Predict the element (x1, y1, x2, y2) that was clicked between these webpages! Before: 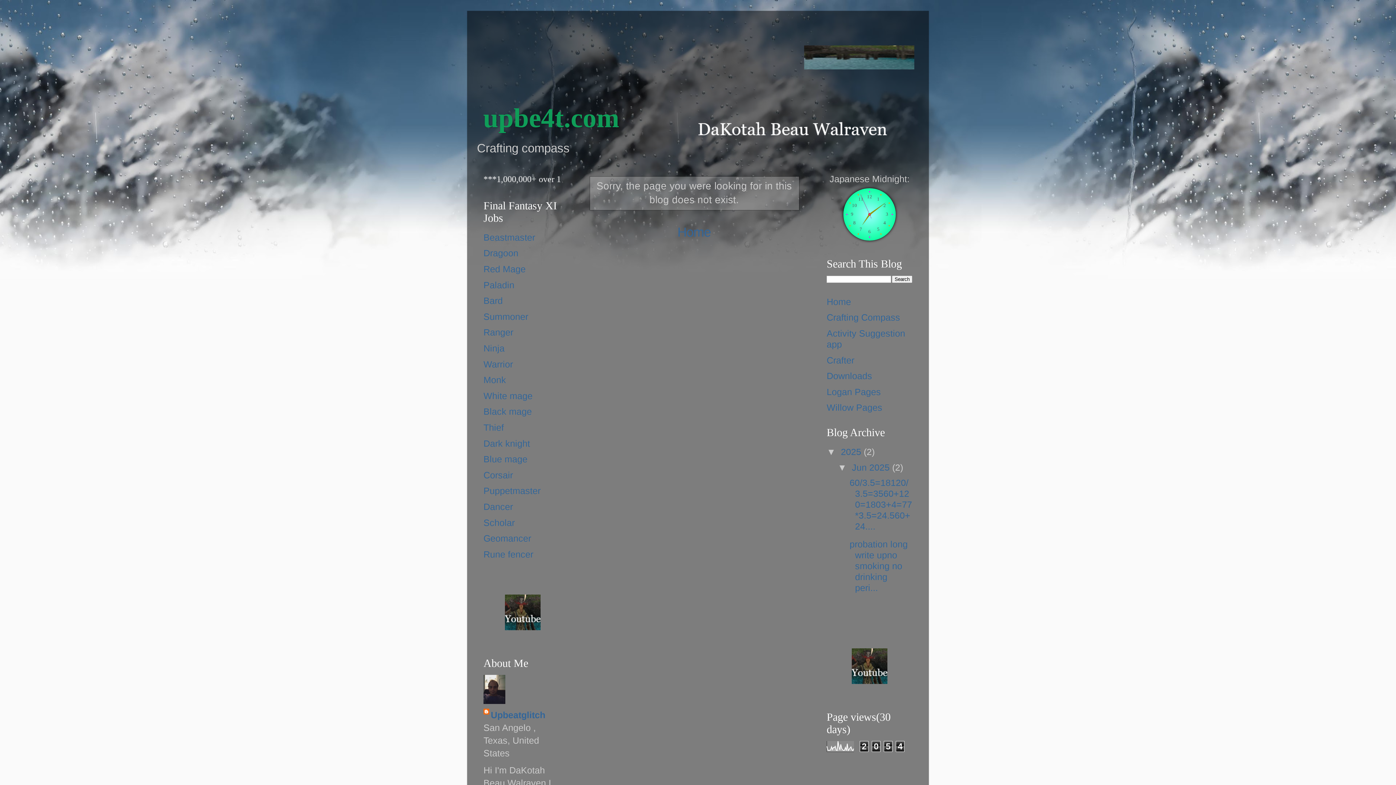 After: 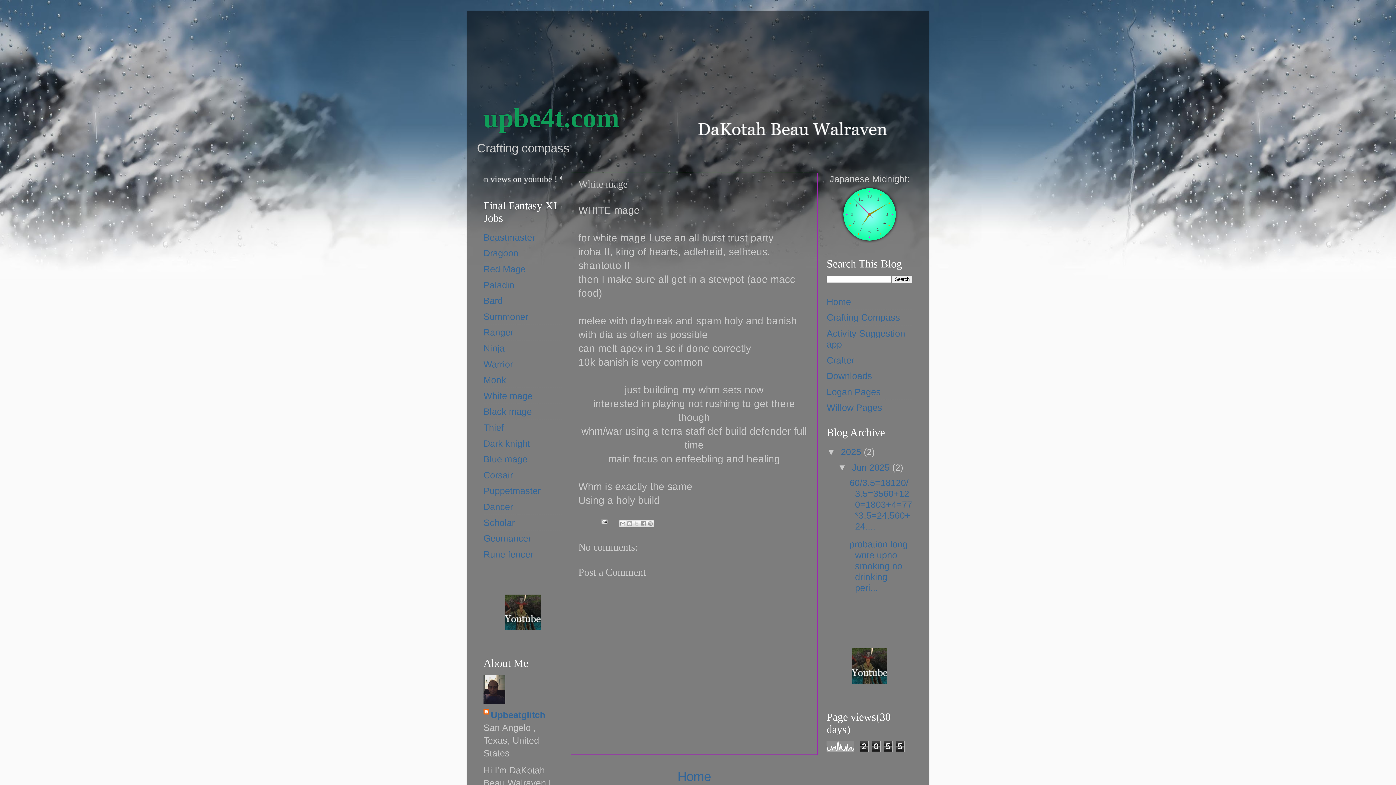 Action: bbox: (483, 390, 532, 401) label: White mage